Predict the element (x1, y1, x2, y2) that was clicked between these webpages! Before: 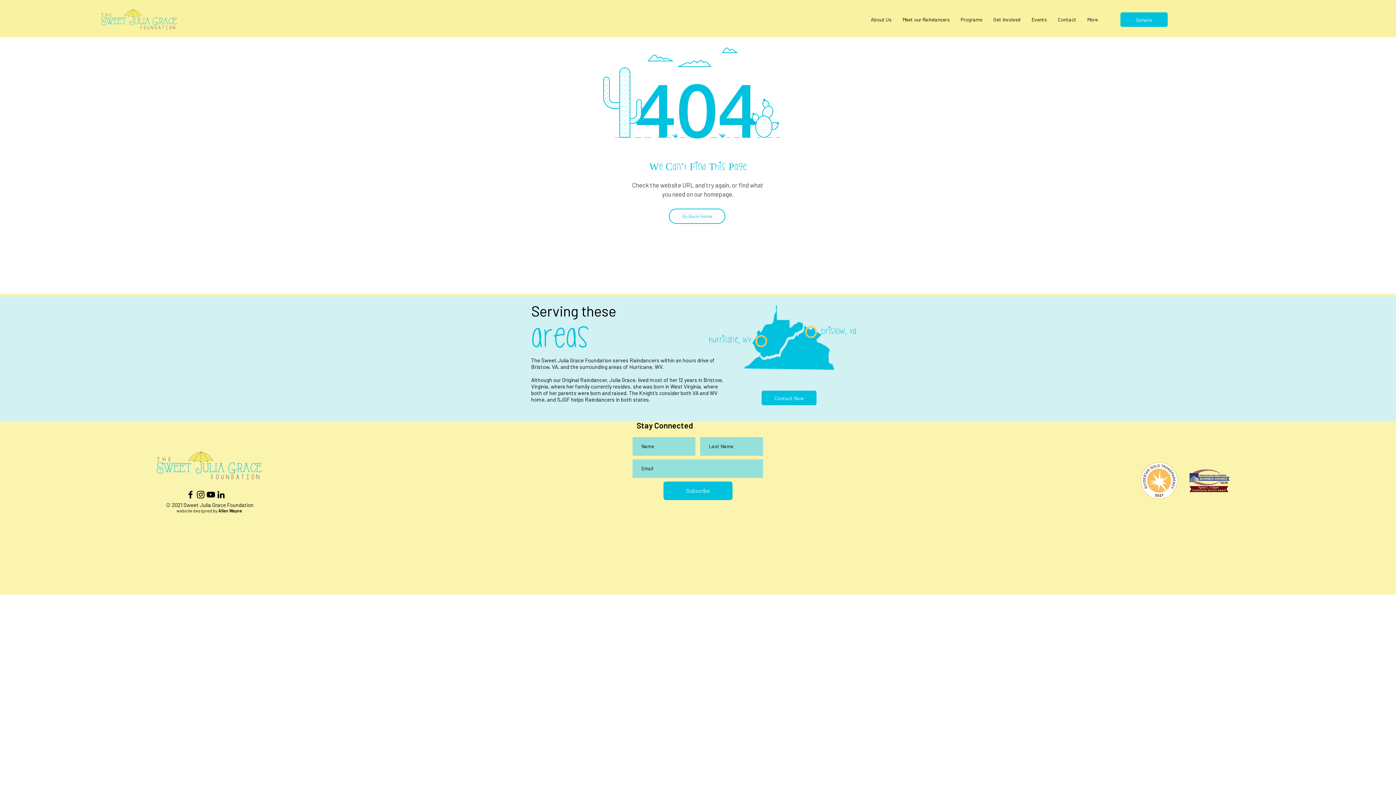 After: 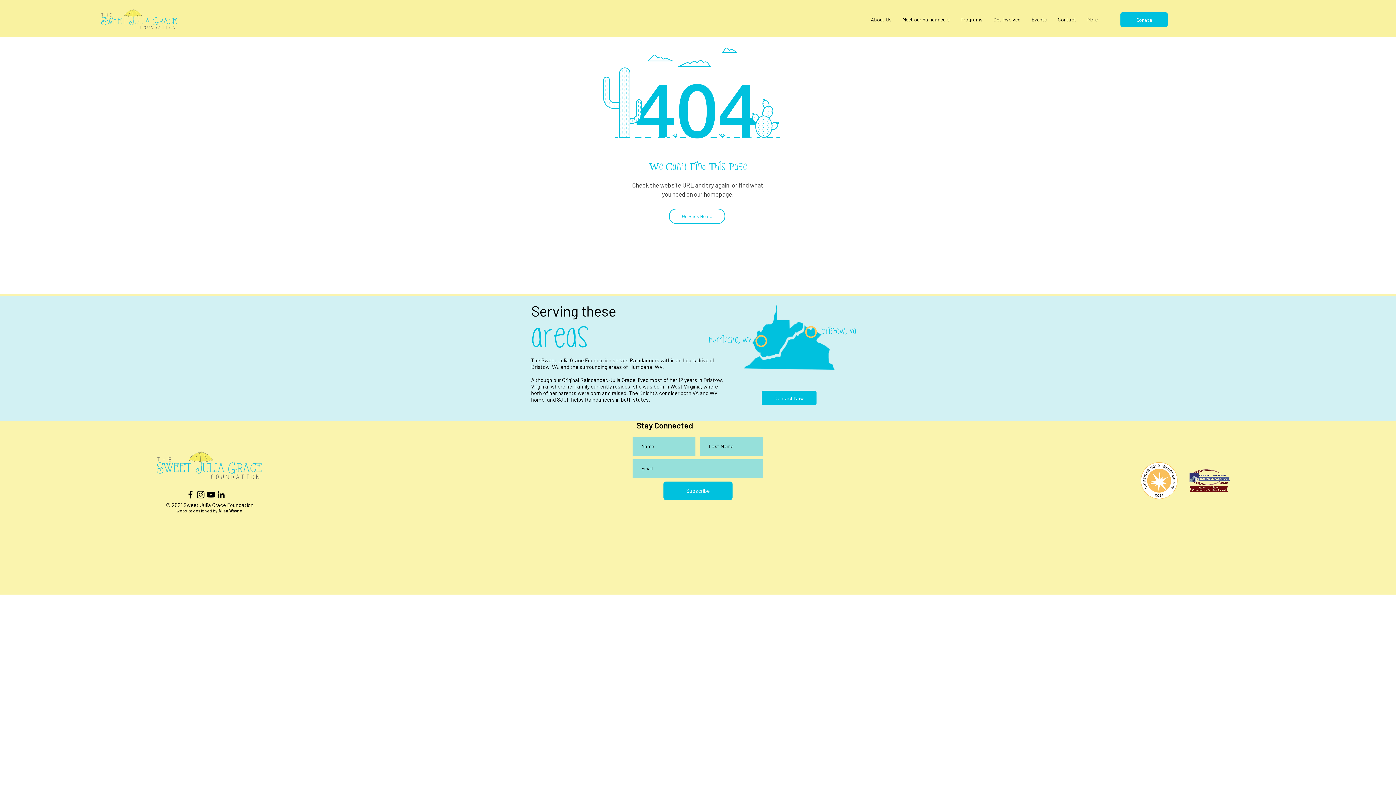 Action: bbox: (740, 335, 751, 343) label:  wv